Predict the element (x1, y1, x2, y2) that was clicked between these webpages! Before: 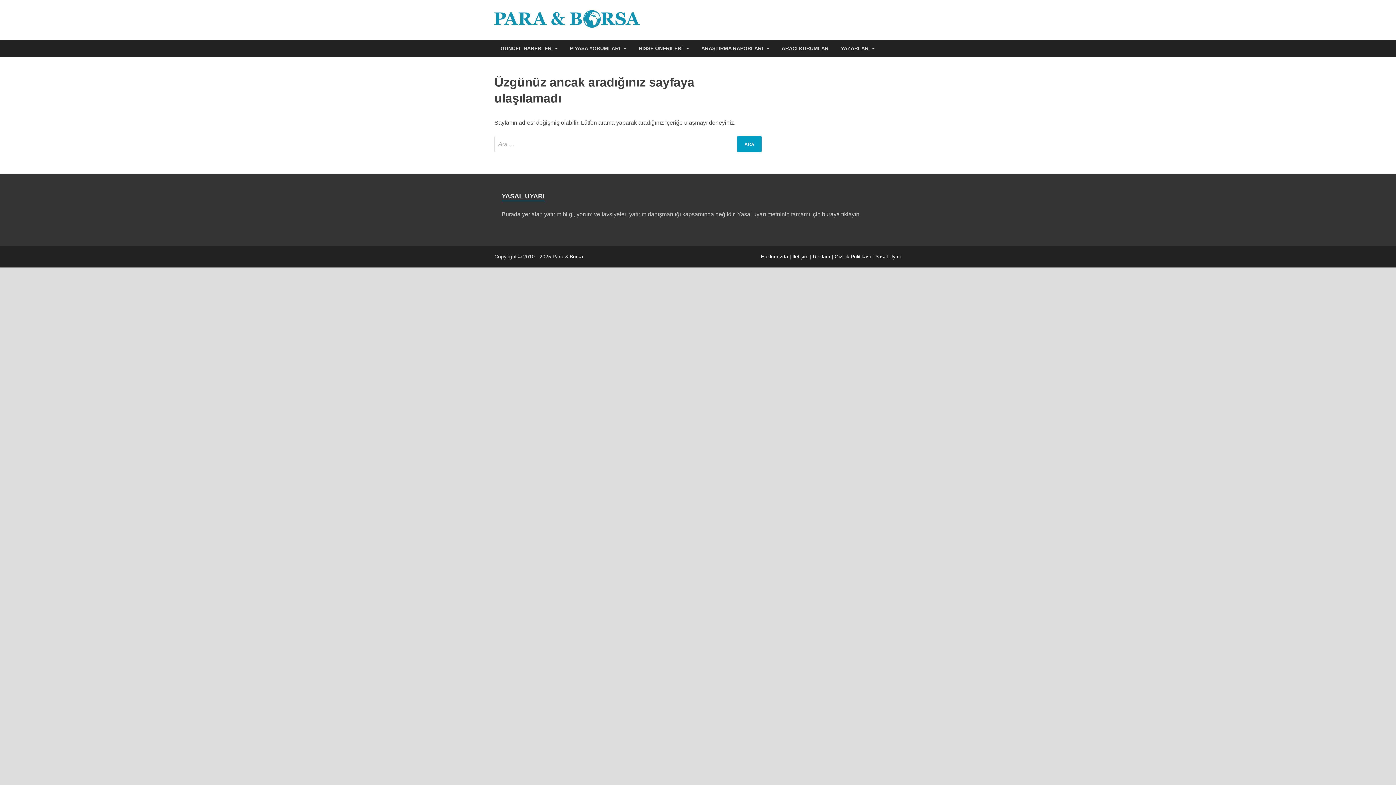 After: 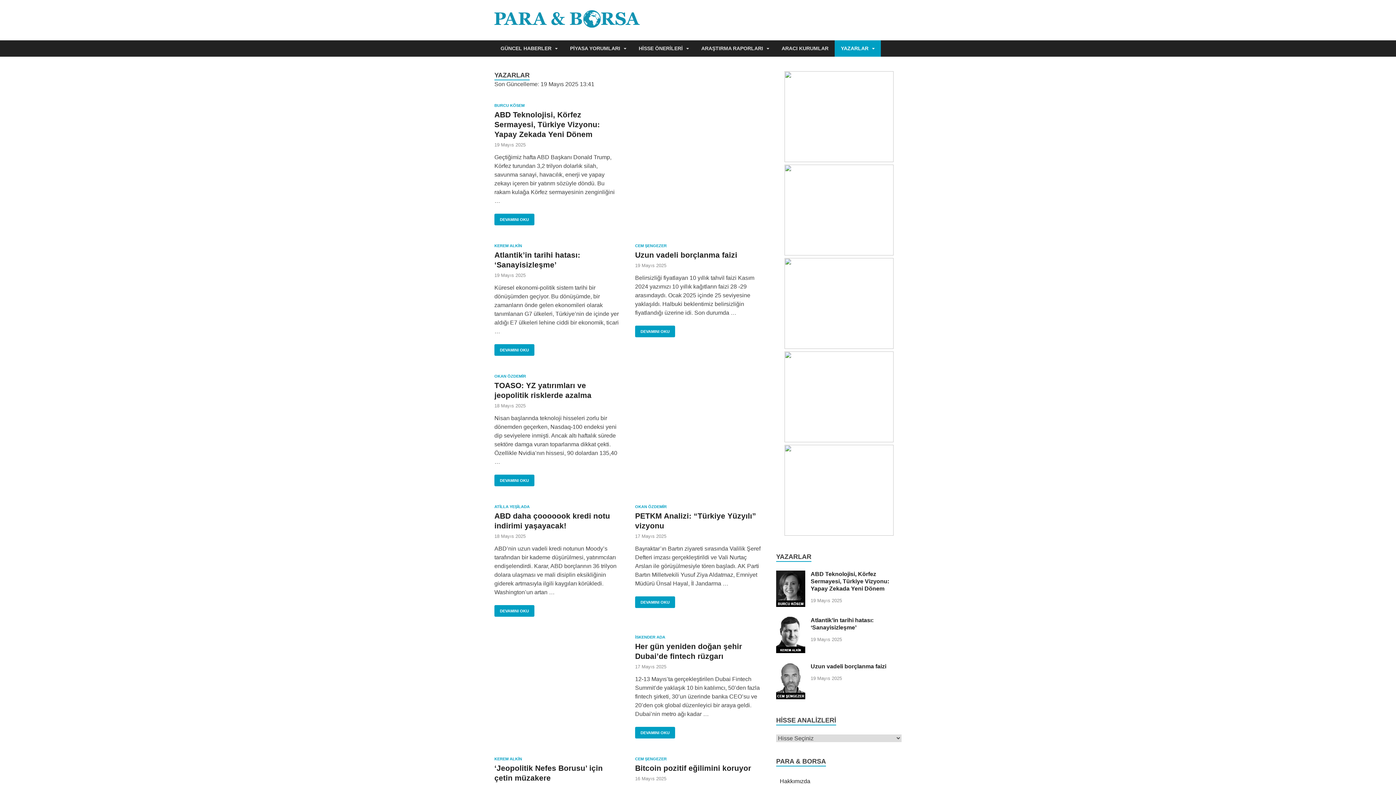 Action: label: YAZARLAR bbox: (834, 40, 881, 56)